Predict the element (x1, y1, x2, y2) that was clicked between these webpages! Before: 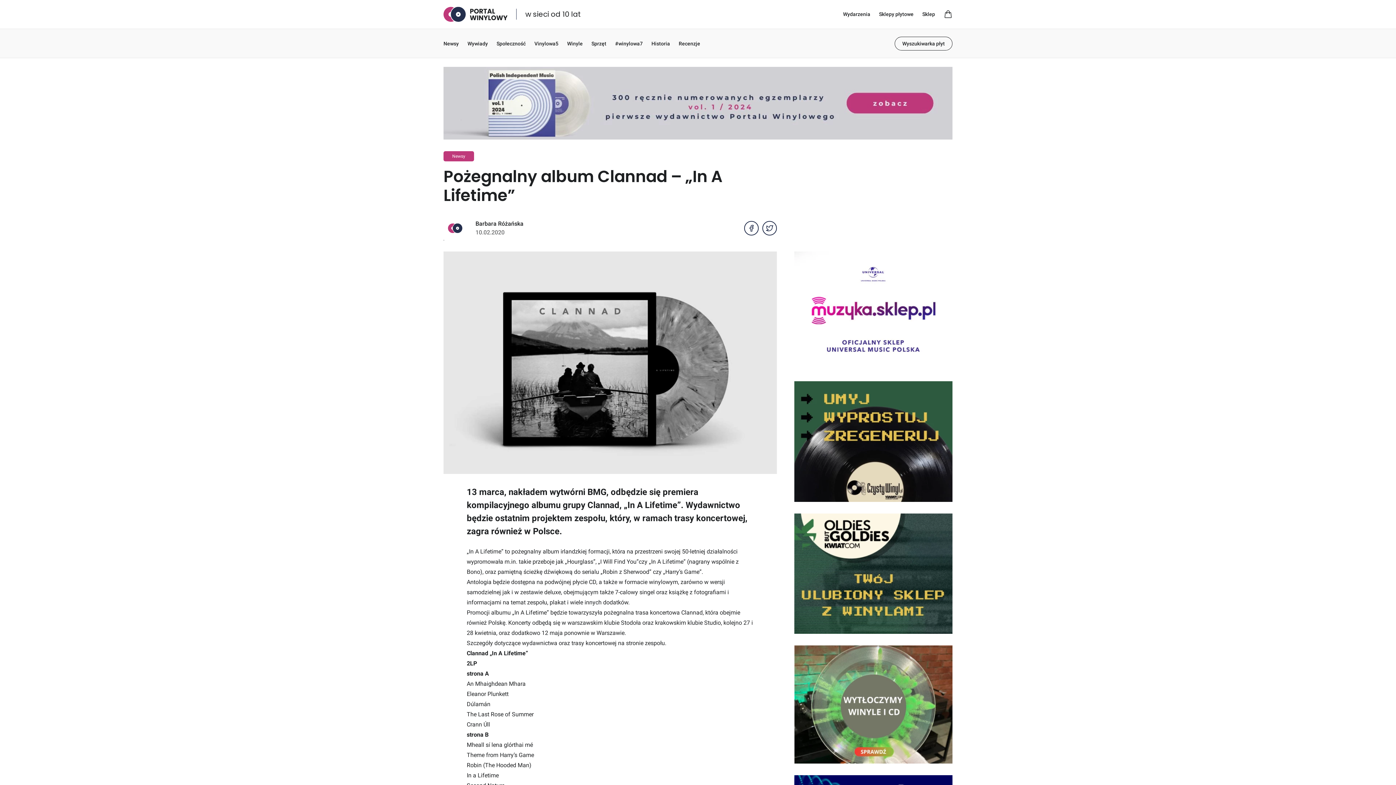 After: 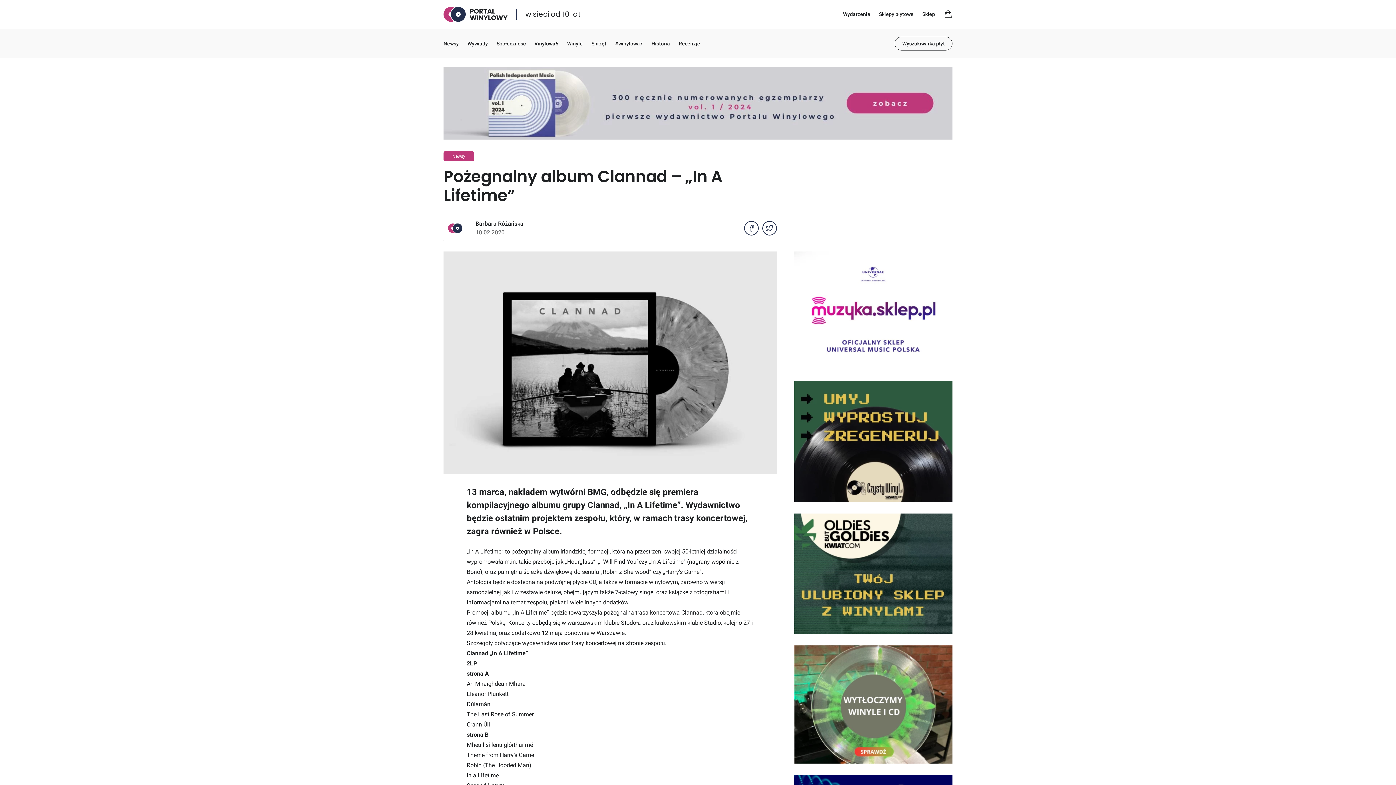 Action: bbox: (443, 66, 952, 139)